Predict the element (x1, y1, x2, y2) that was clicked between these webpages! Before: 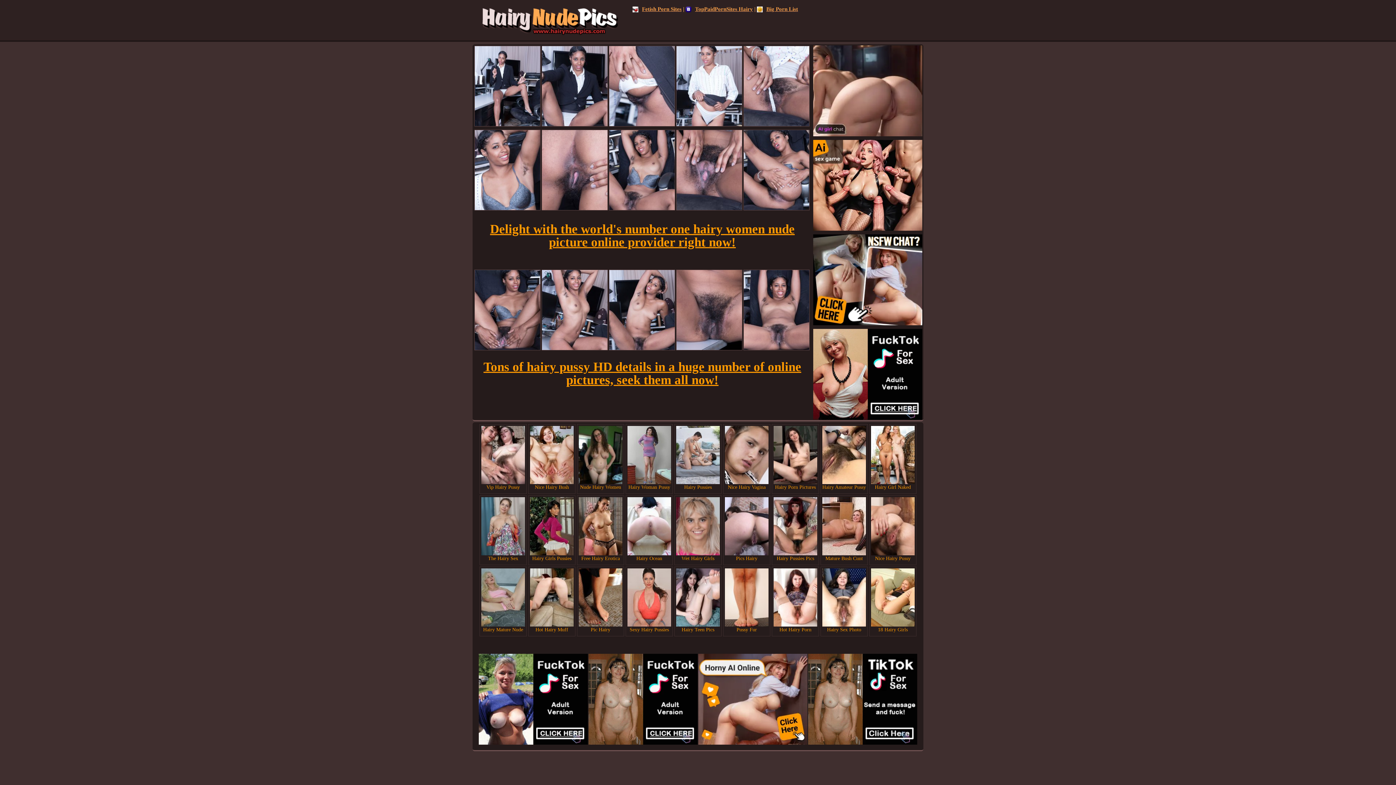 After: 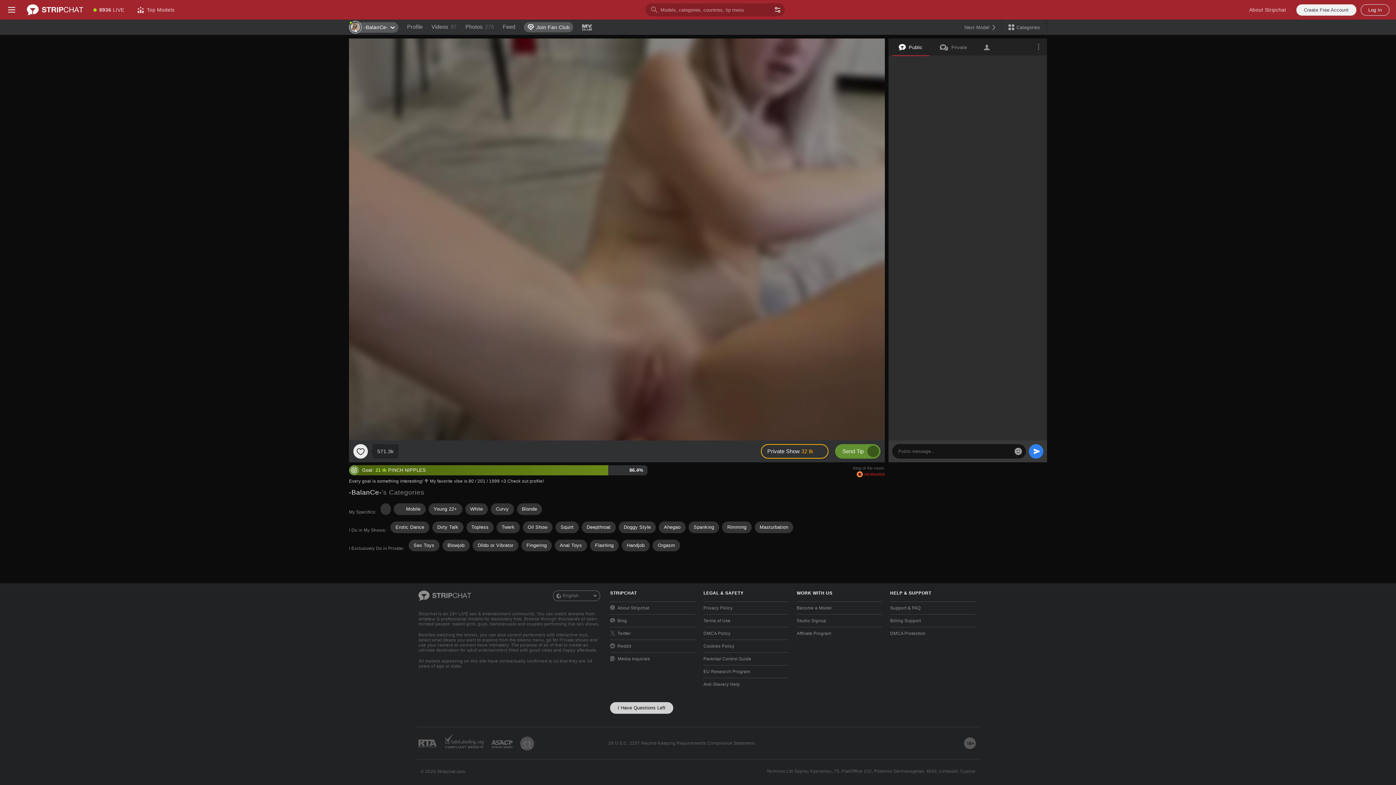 Action: bbox: (530, 621, 573, 633) label: Hot Hairy Muff